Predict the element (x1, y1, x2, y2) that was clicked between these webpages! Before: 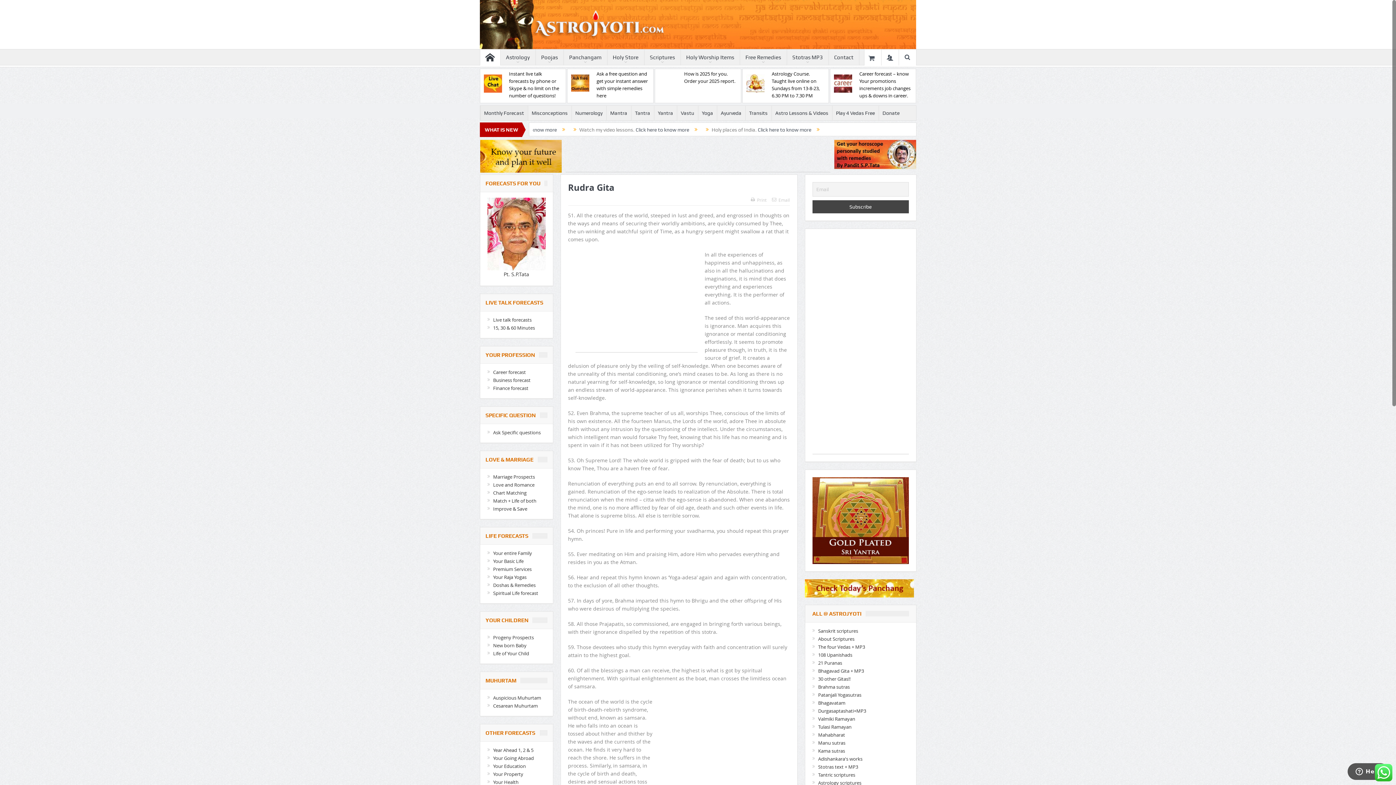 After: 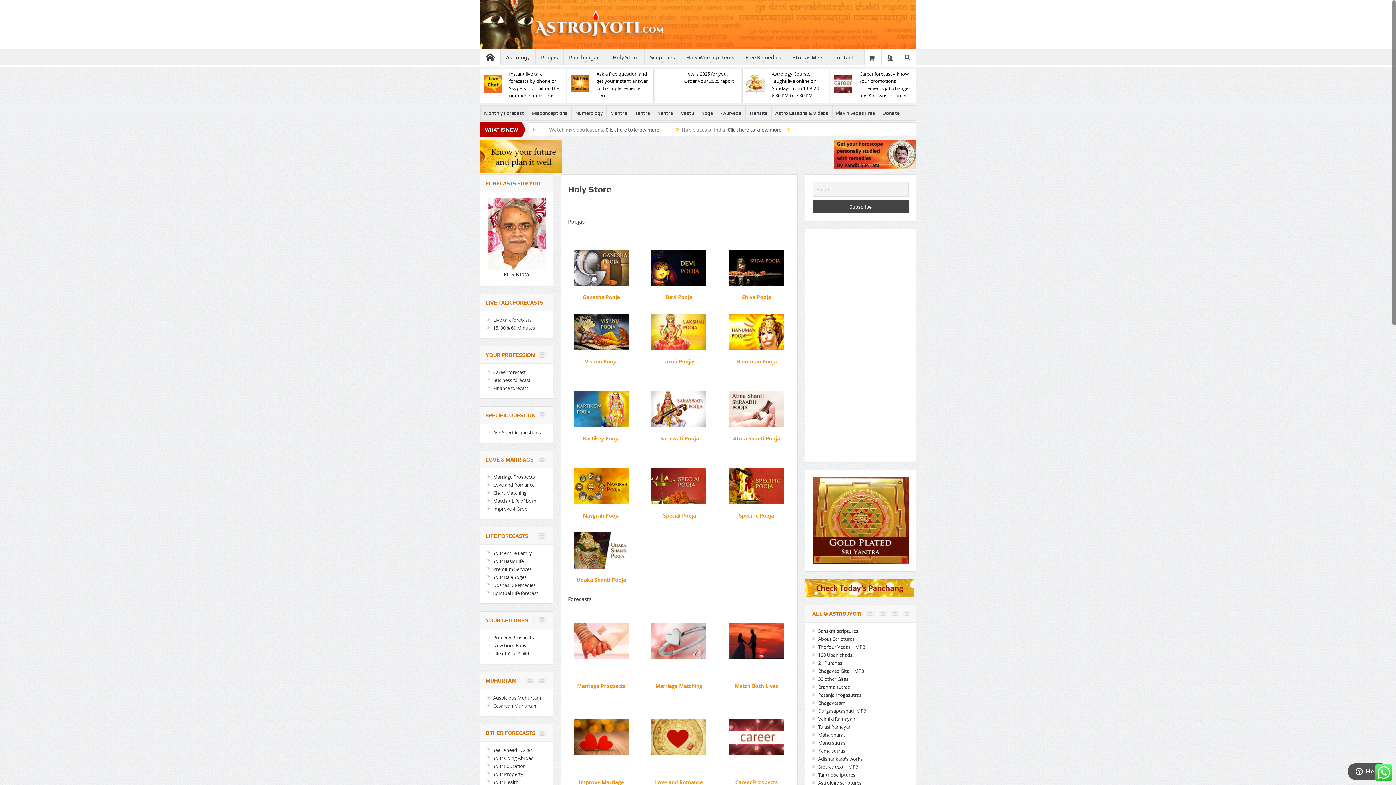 Action: bbox: (607, 49, 644, 65) label: Holy Store